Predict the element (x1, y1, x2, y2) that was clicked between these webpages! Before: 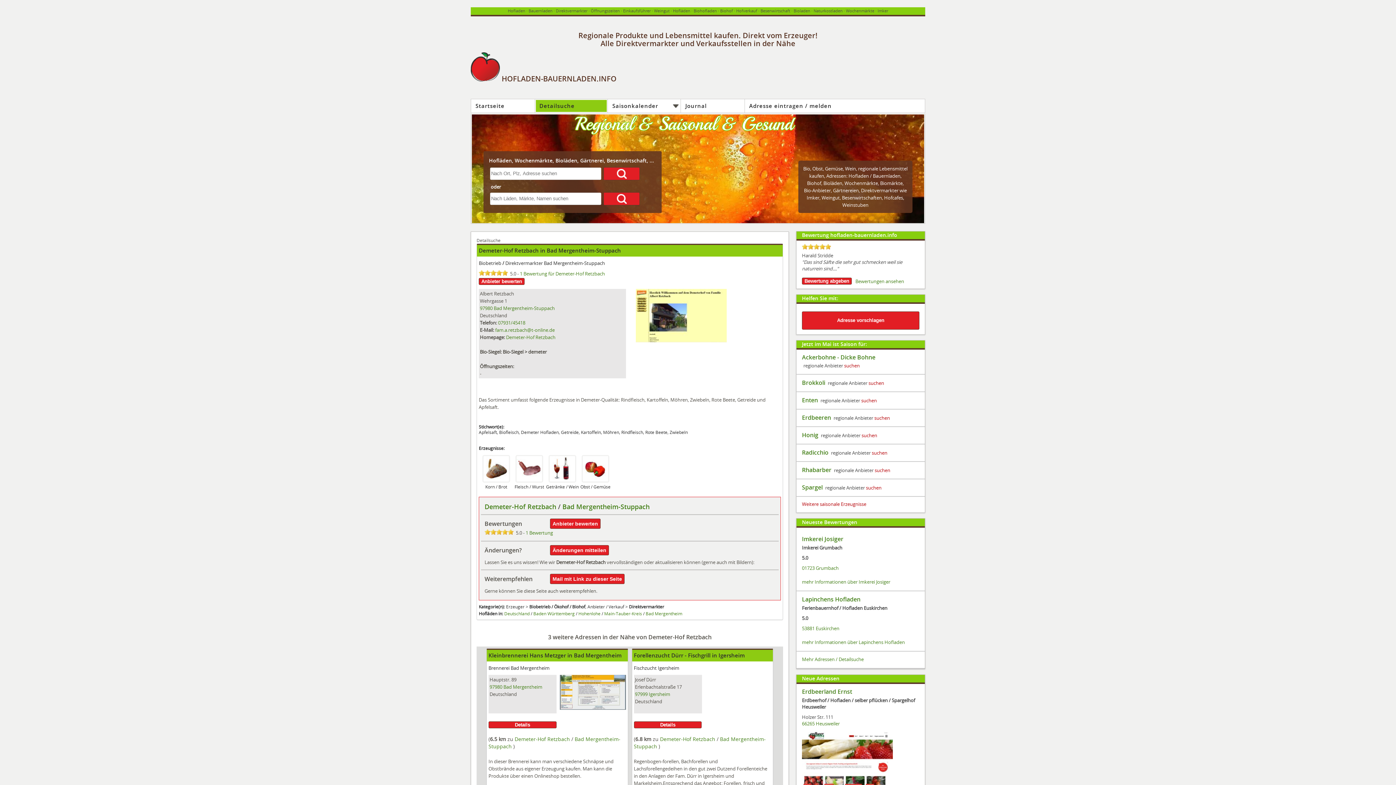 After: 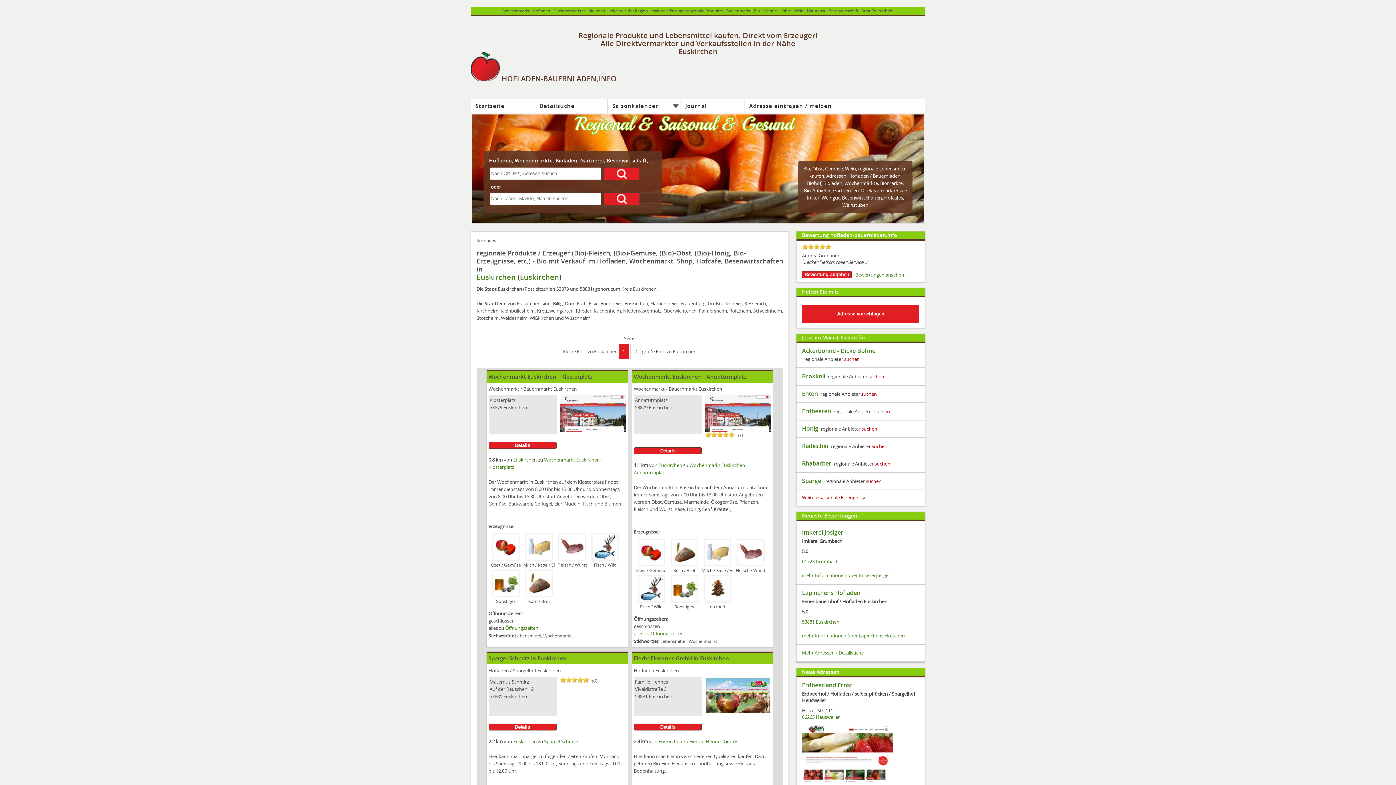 Action: bbox: (802, 625, 839, 631) label: 53881 Euskirchen